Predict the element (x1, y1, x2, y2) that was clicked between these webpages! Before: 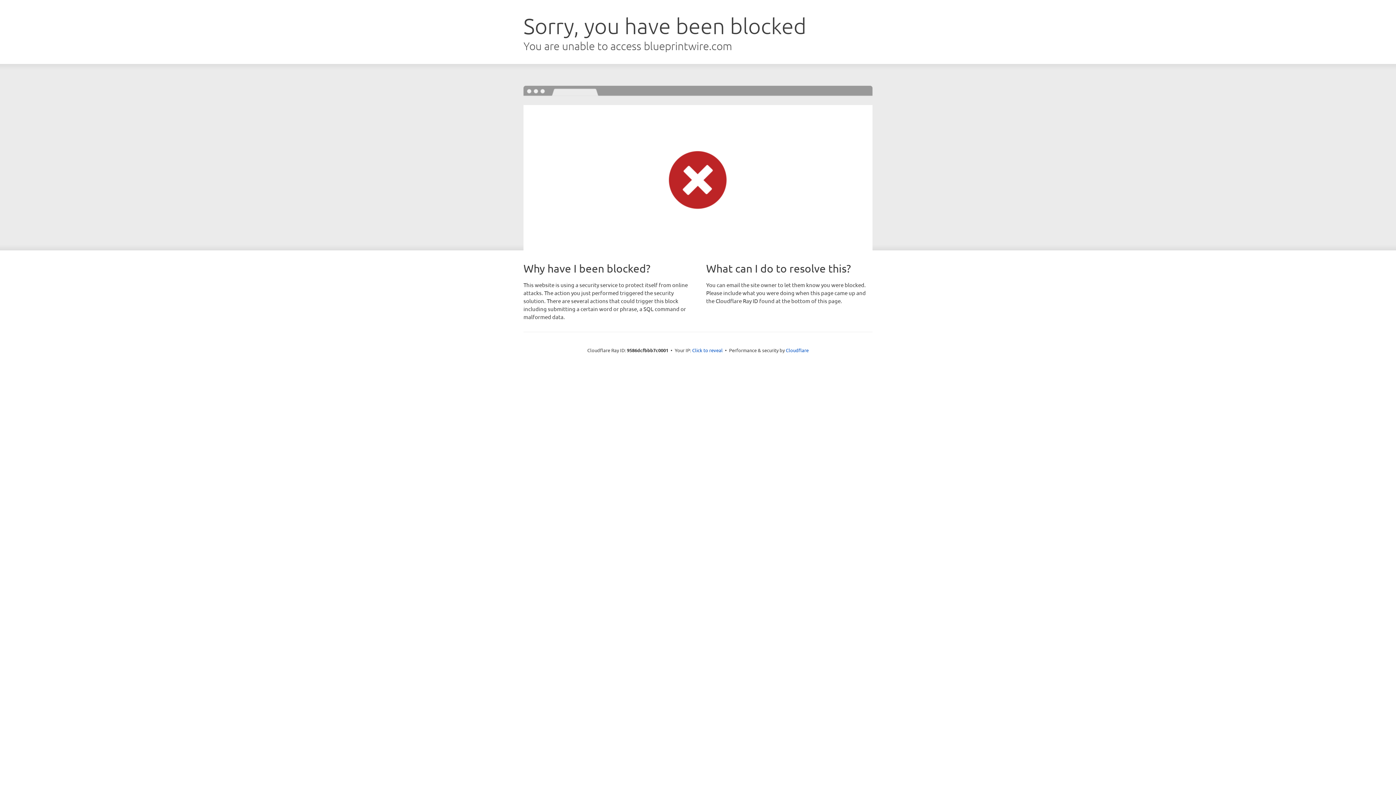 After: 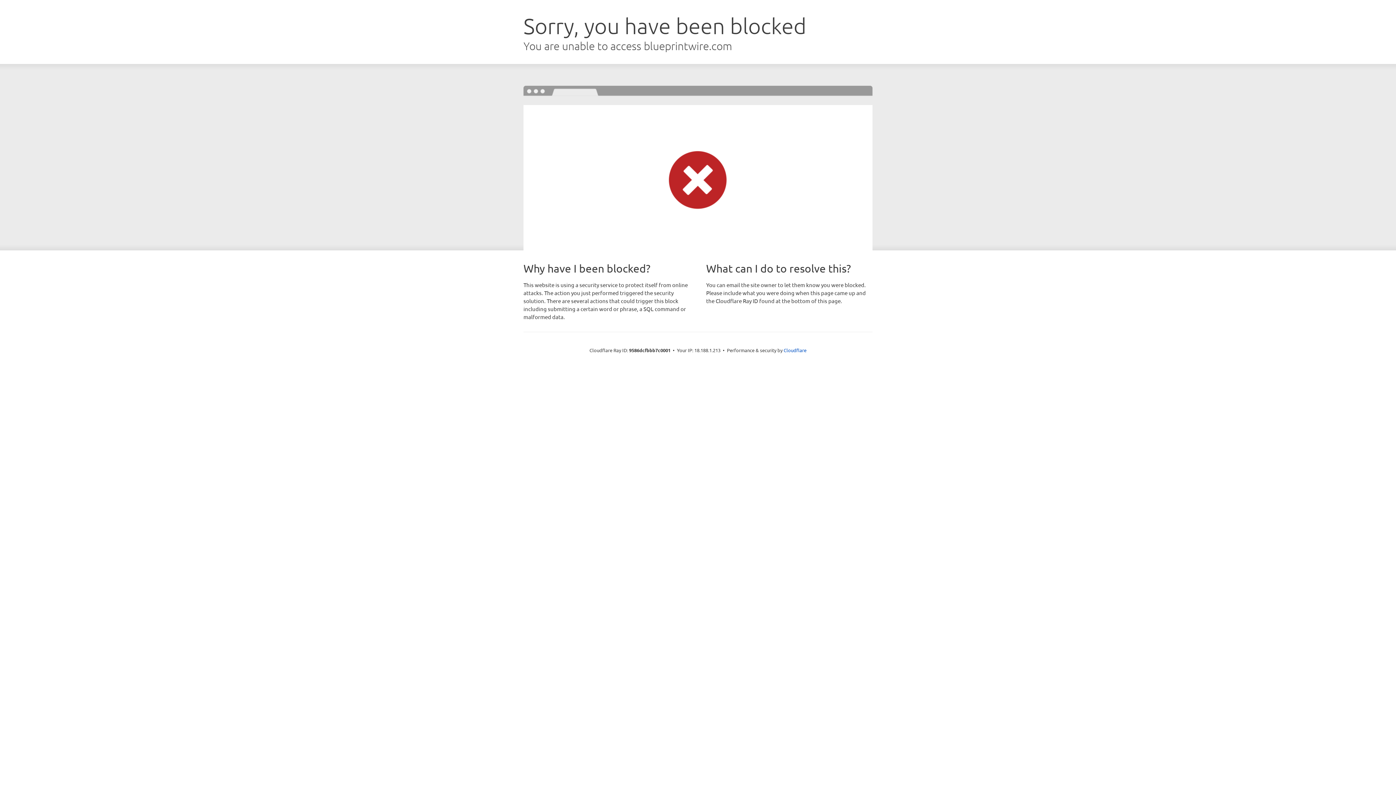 Action: label: Click to reveal bbox: (692, 346, 722, 353)